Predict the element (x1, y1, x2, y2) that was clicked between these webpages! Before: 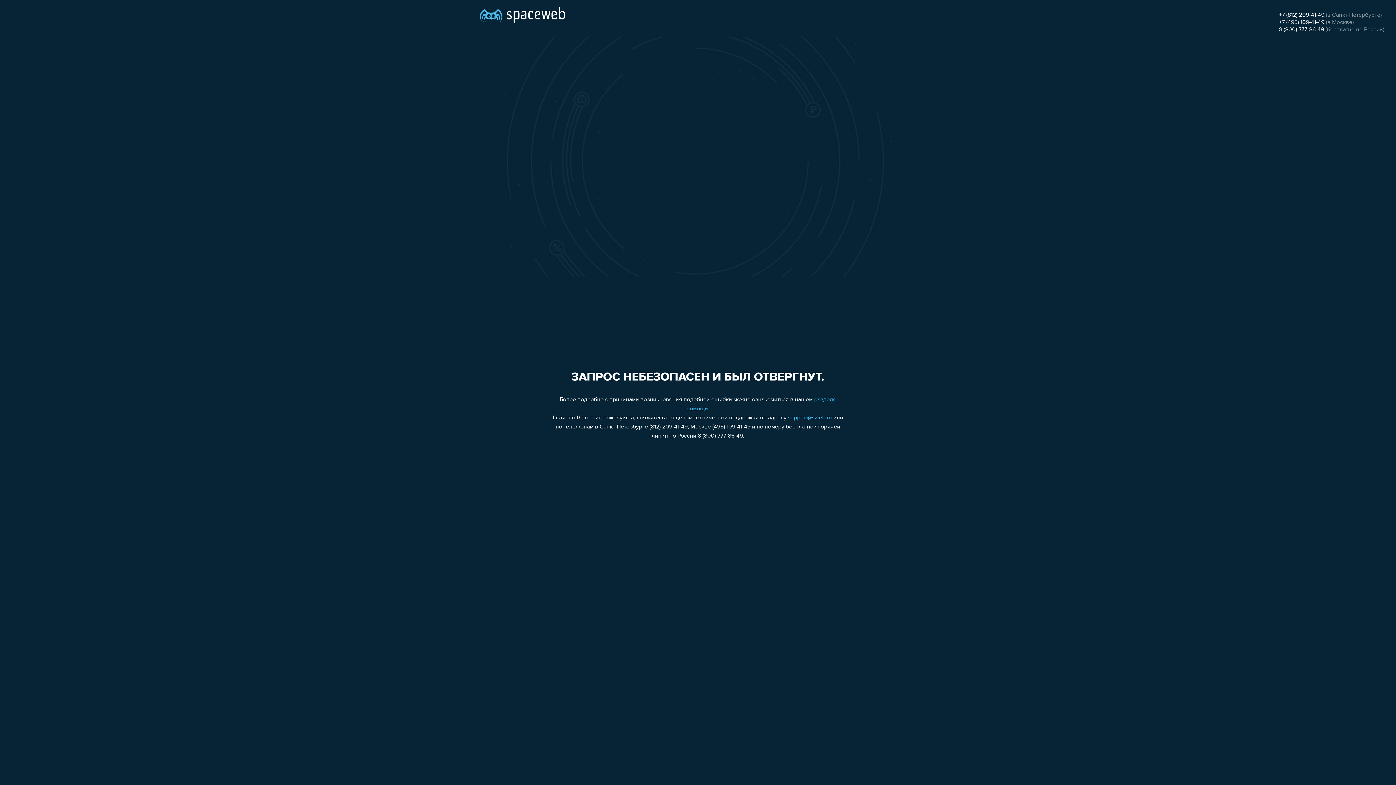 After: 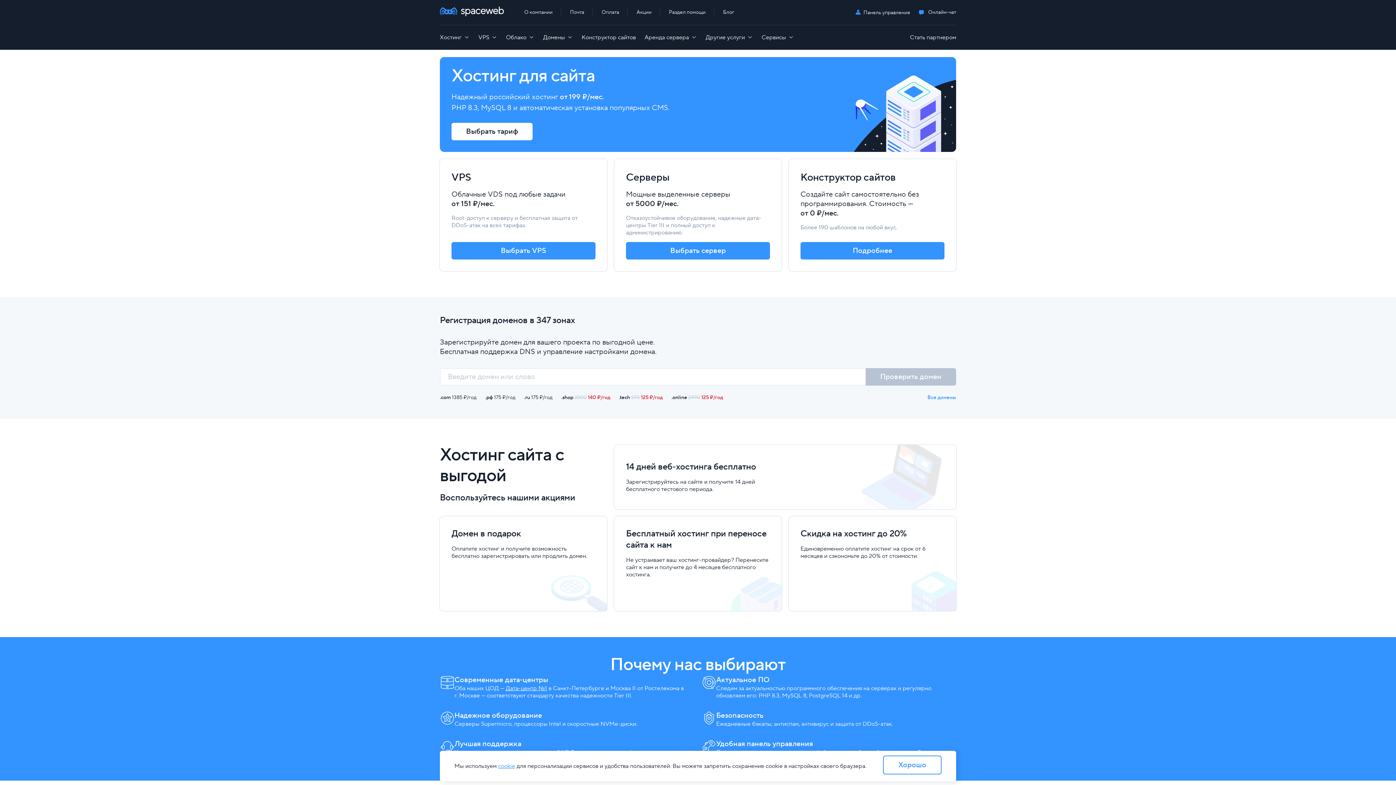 Action: bbox: (480, 0, 565, 25)